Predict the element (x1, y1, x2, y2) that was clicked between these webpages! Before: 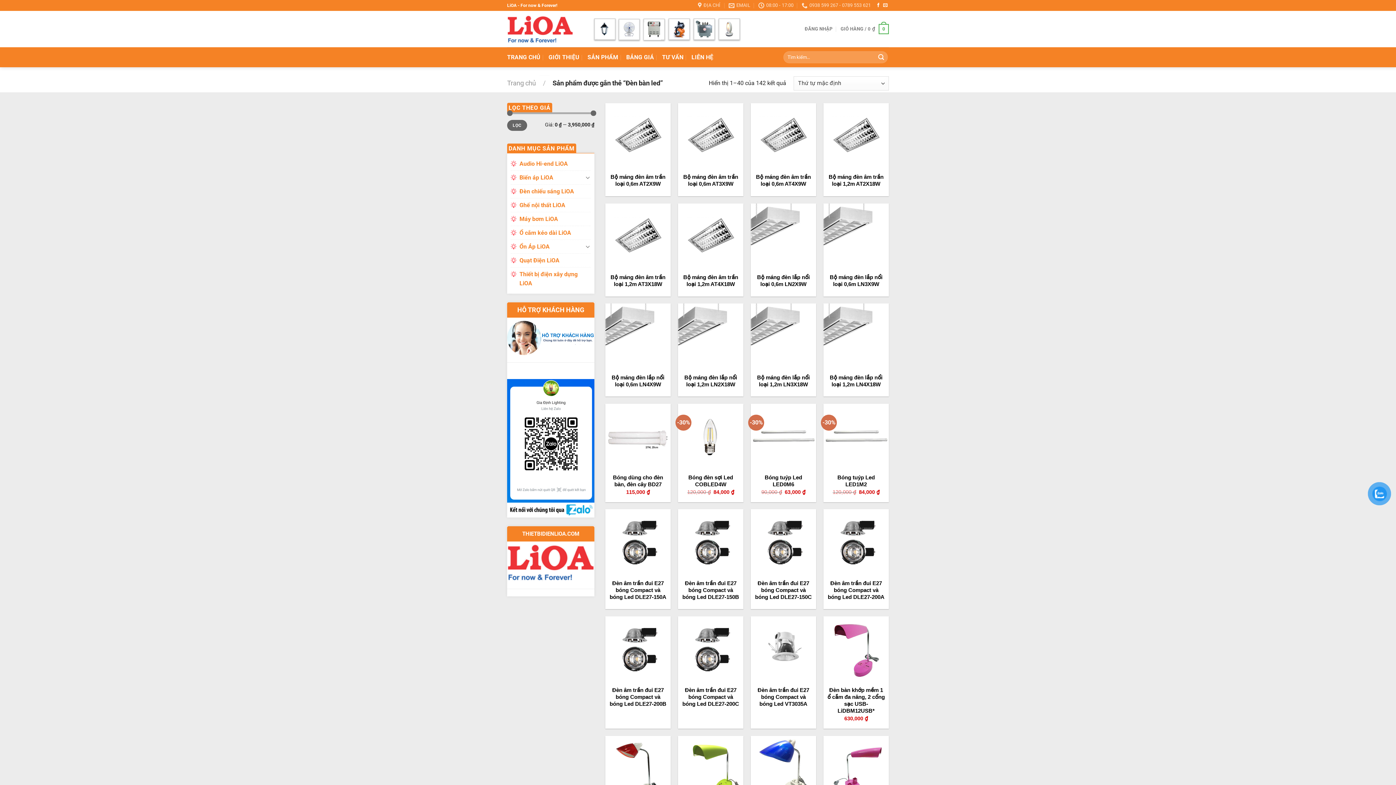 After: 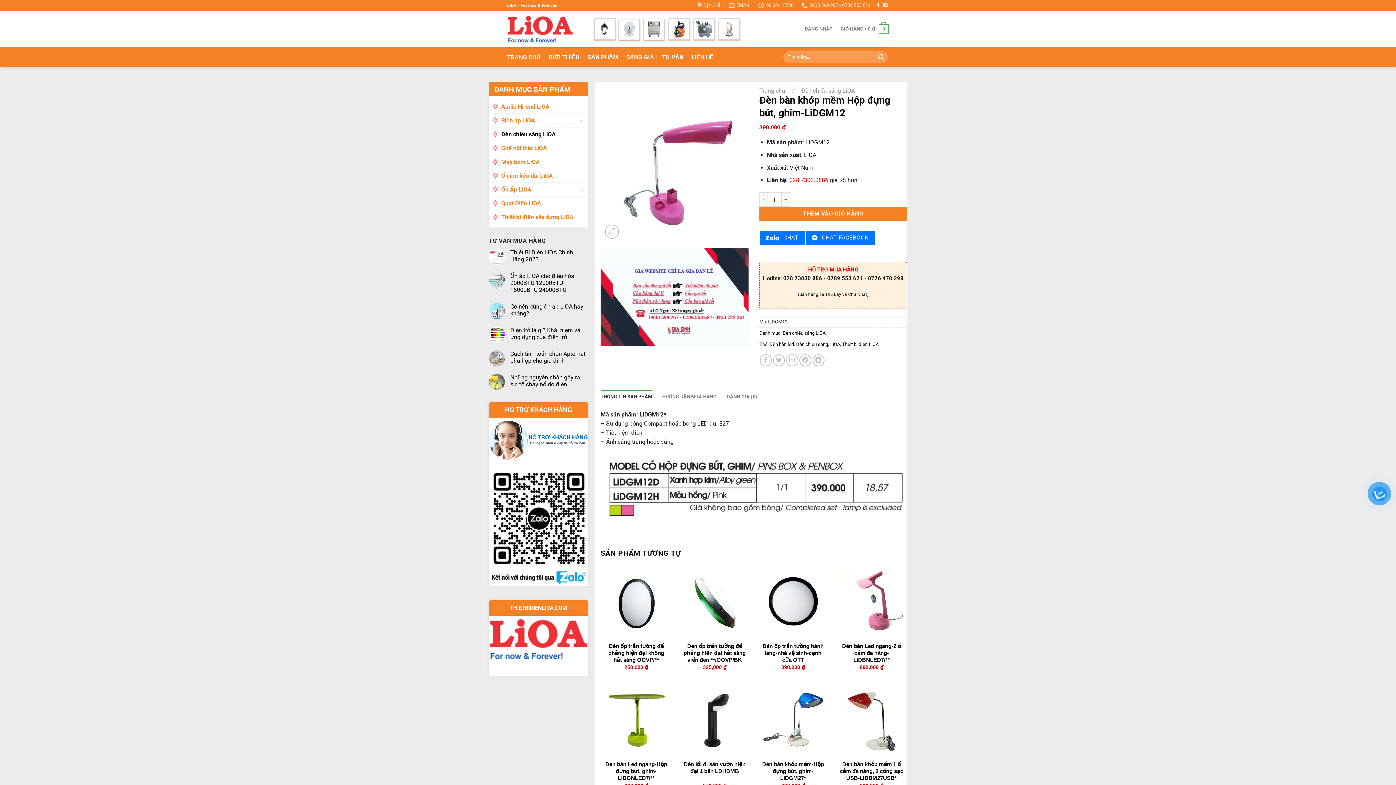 Action: label: Đèn bàn khớp mềm Hộp đựng bút, ghim-LiDGM12 bbox: (823, 736, 889, 801)